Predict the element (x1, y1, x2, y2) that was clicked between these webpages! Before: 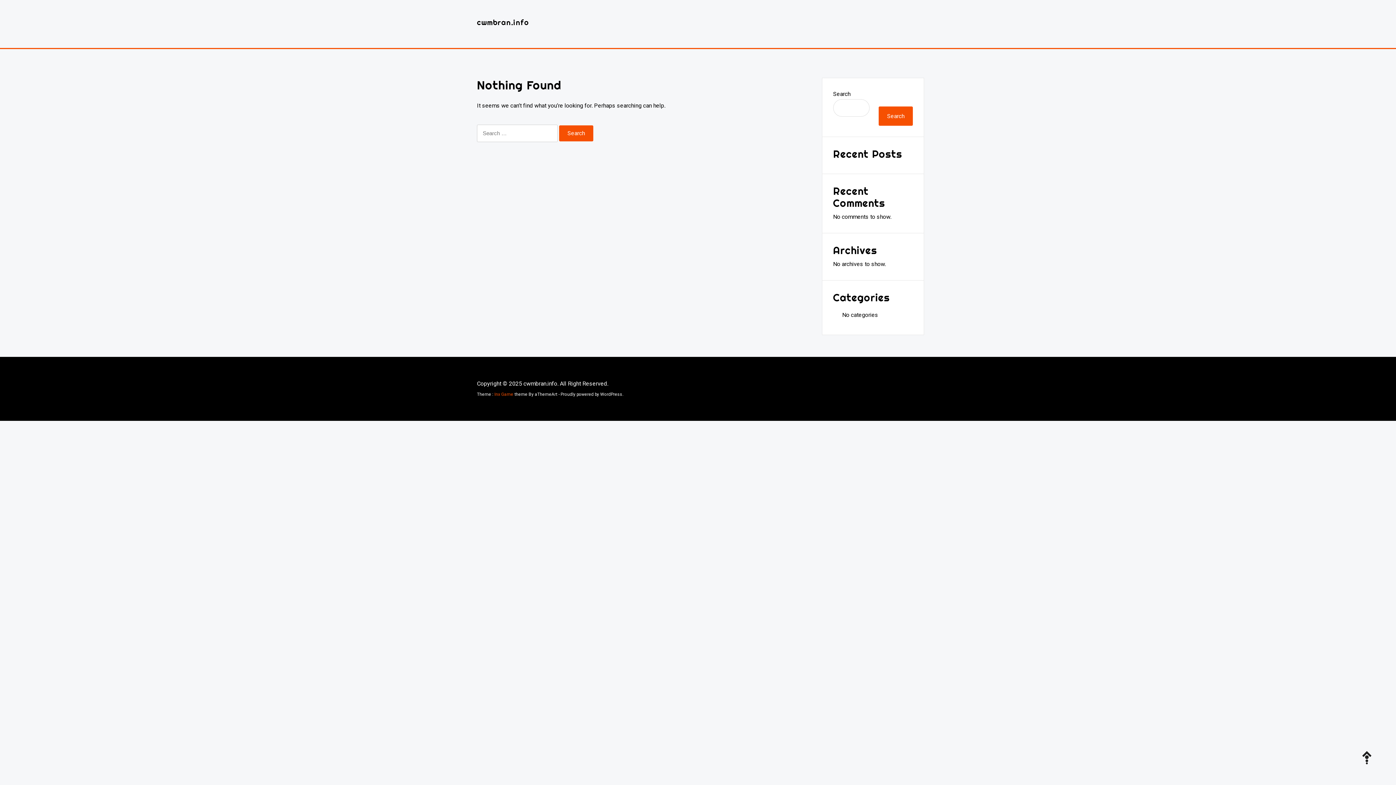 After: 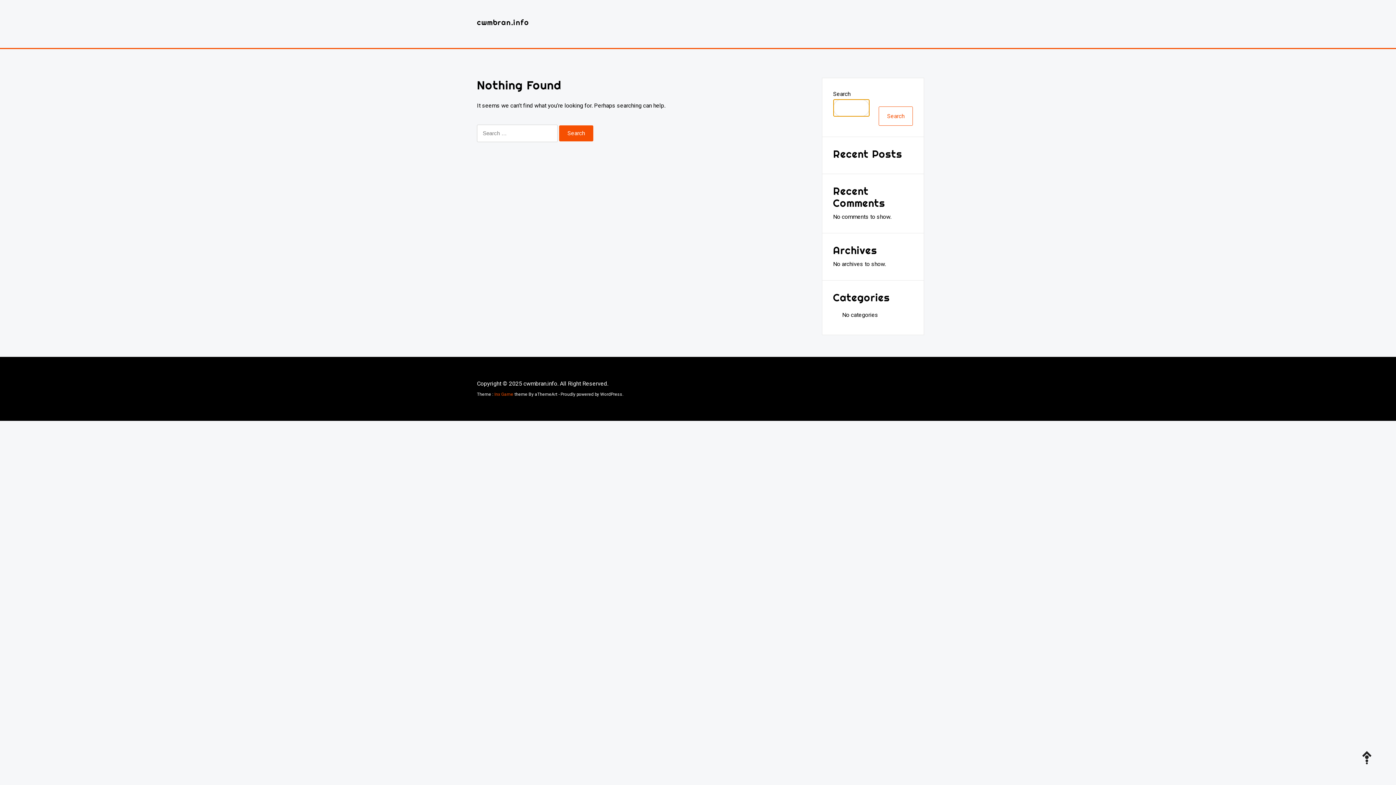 Action: label: Search bbox: (878, 106, 913, 125)